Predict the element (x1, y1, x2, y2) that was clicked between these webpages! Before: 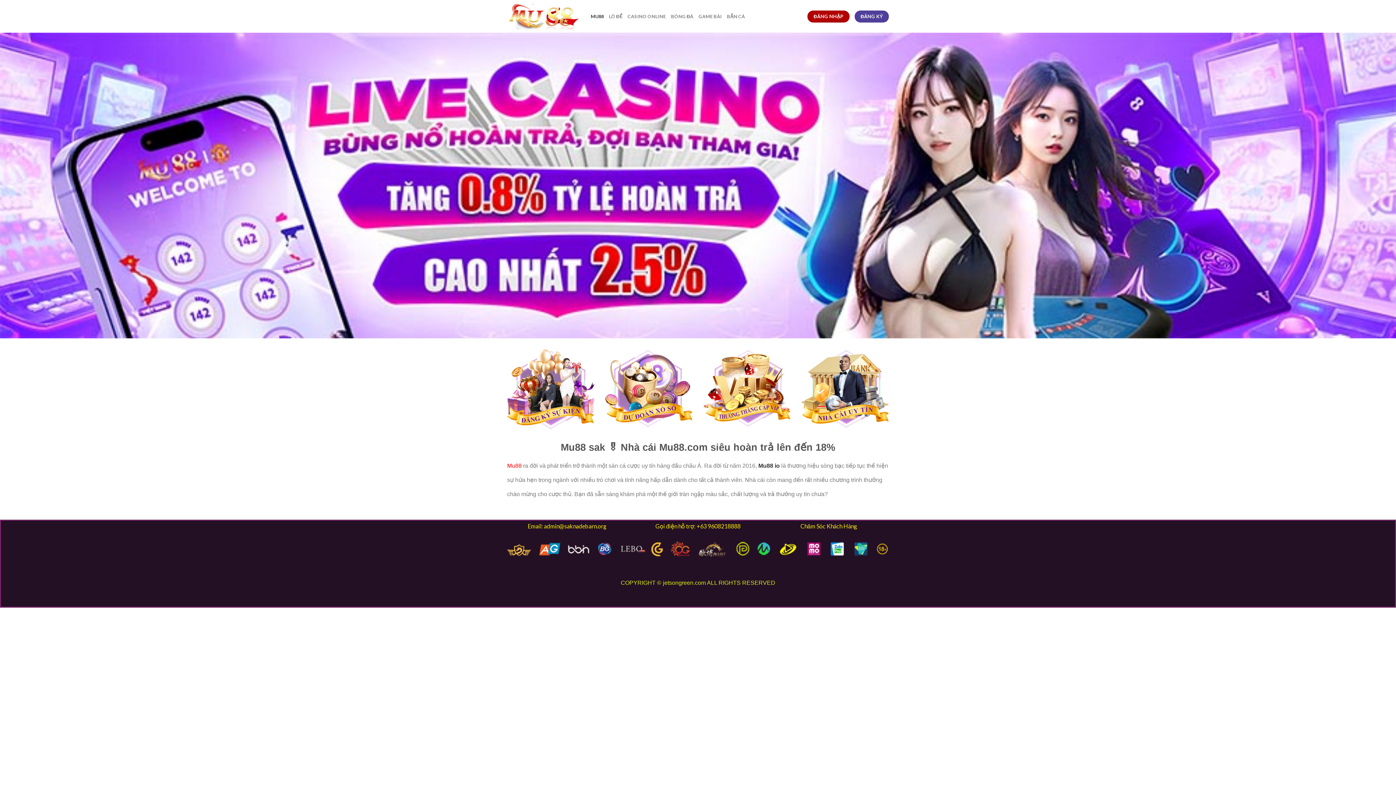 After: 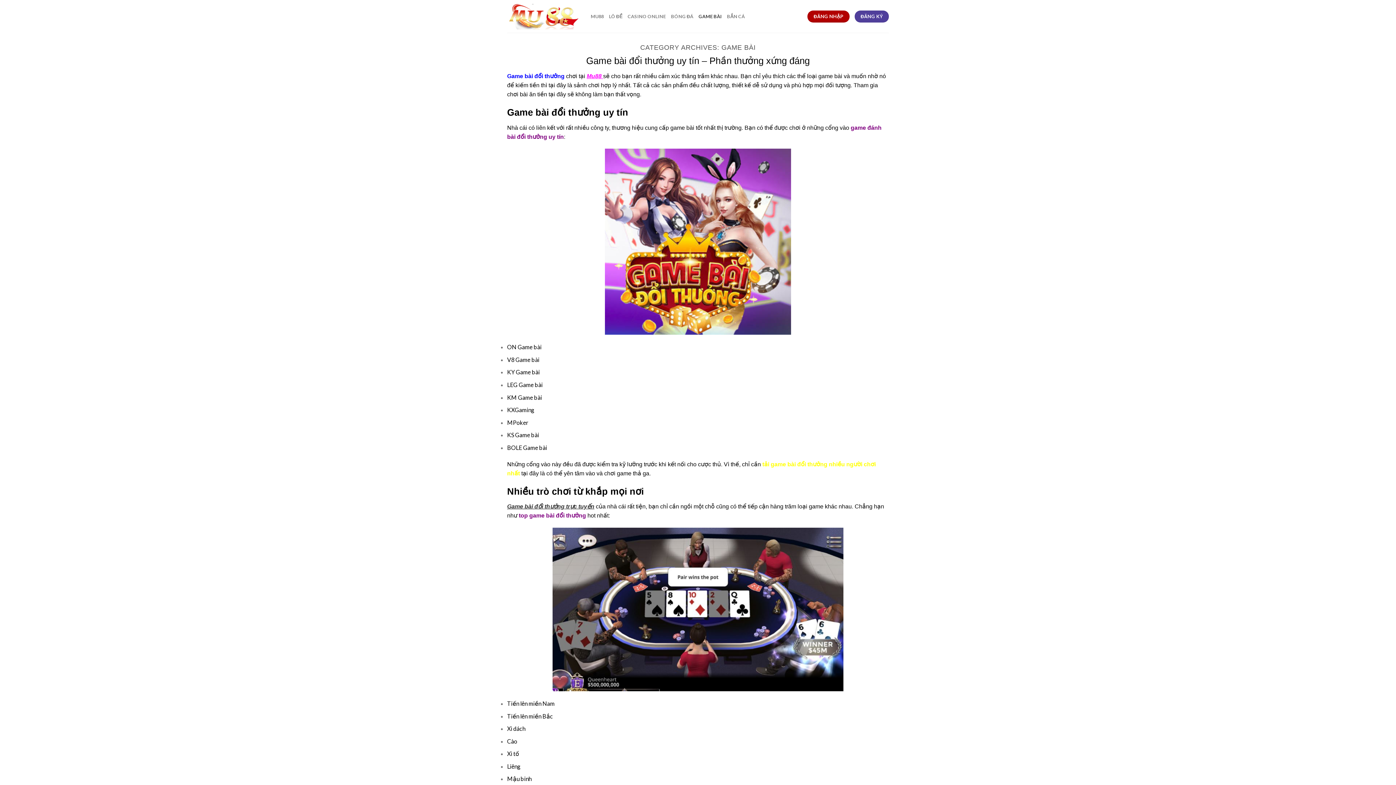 Action: label: GAME BÀI bbox: (698, 9, 722, 23)